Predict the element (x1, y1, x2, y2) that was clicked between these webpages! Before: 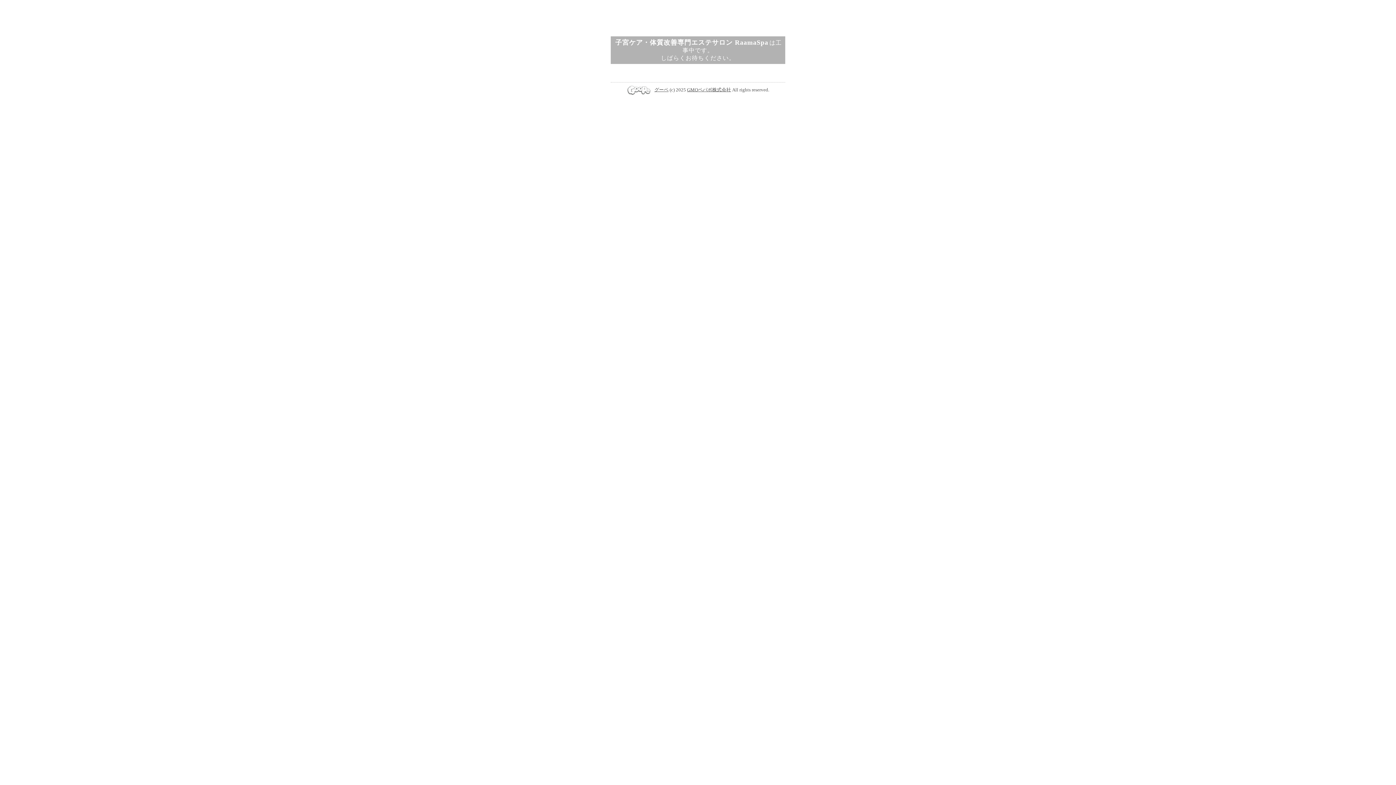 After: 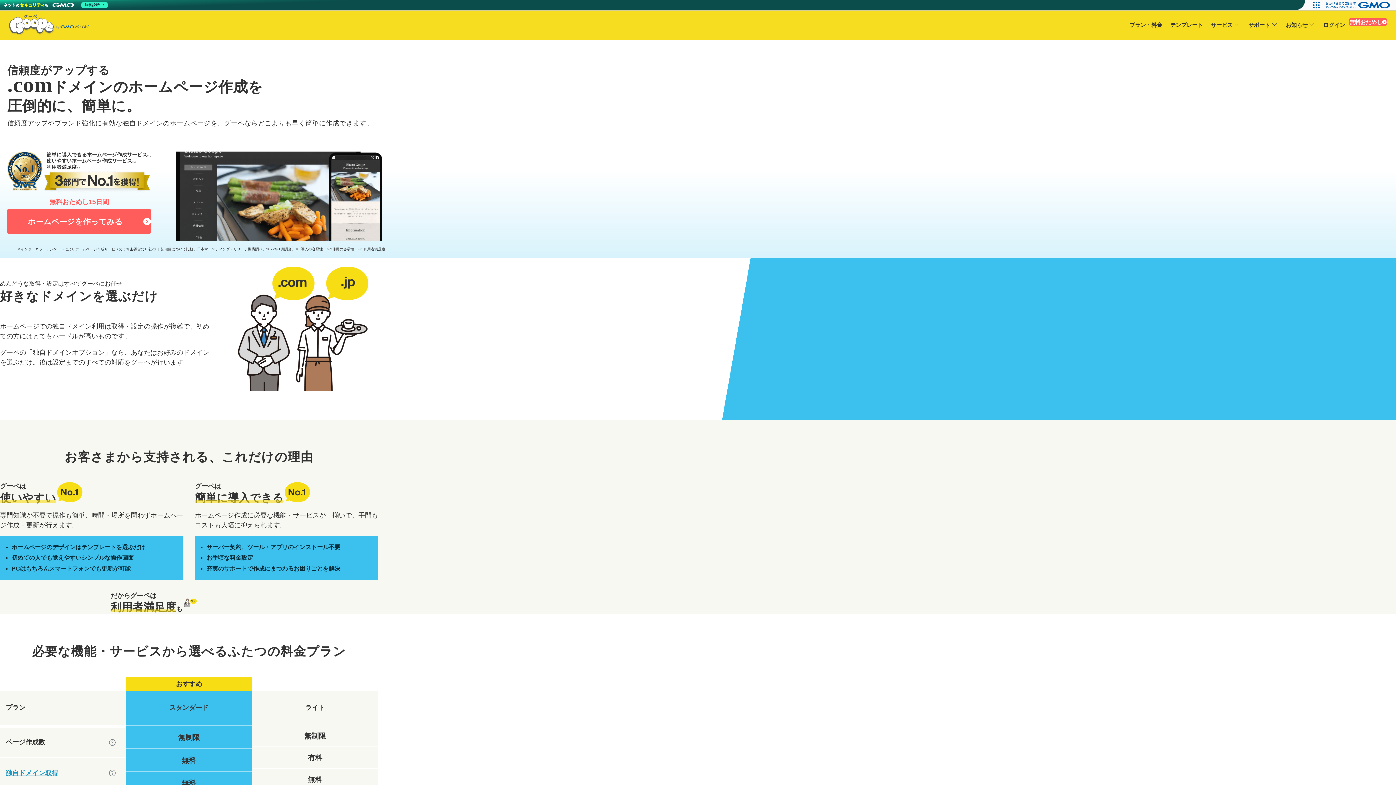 Action: label: グーペ bbox: (654, 87, 668, 92)